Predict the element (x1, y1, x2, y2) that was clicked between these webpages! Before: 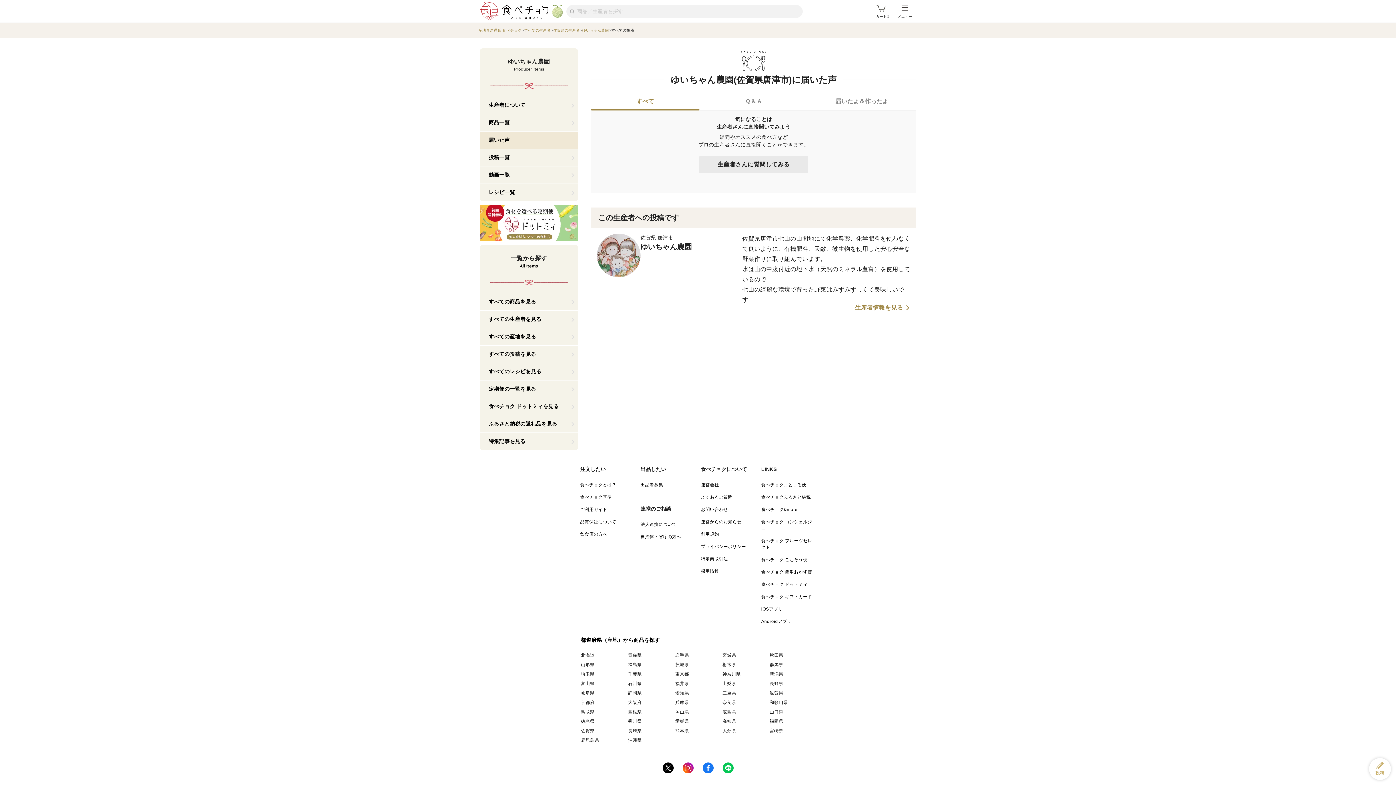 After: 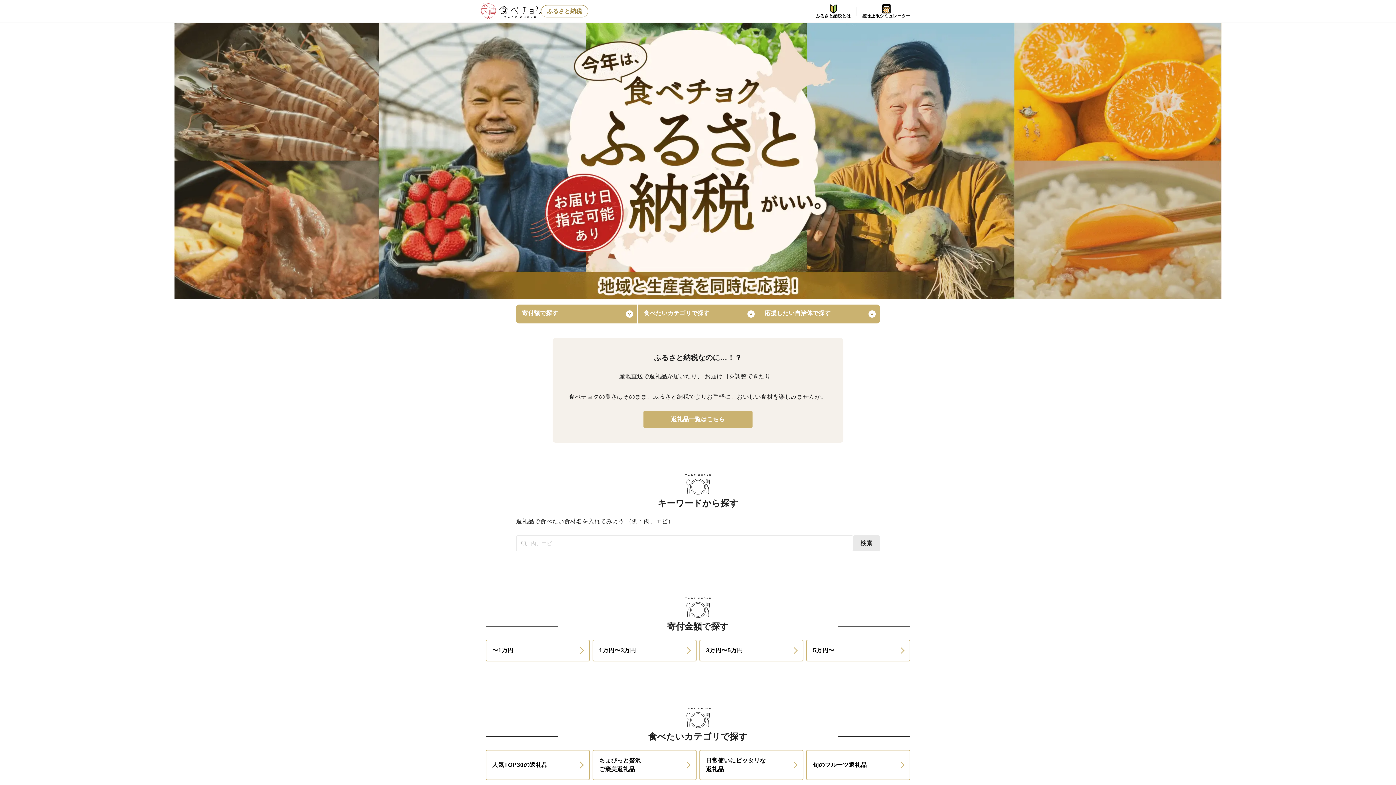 Action: bbox: (761, 494, 811, 500) label: 食べチョクふるさと納税